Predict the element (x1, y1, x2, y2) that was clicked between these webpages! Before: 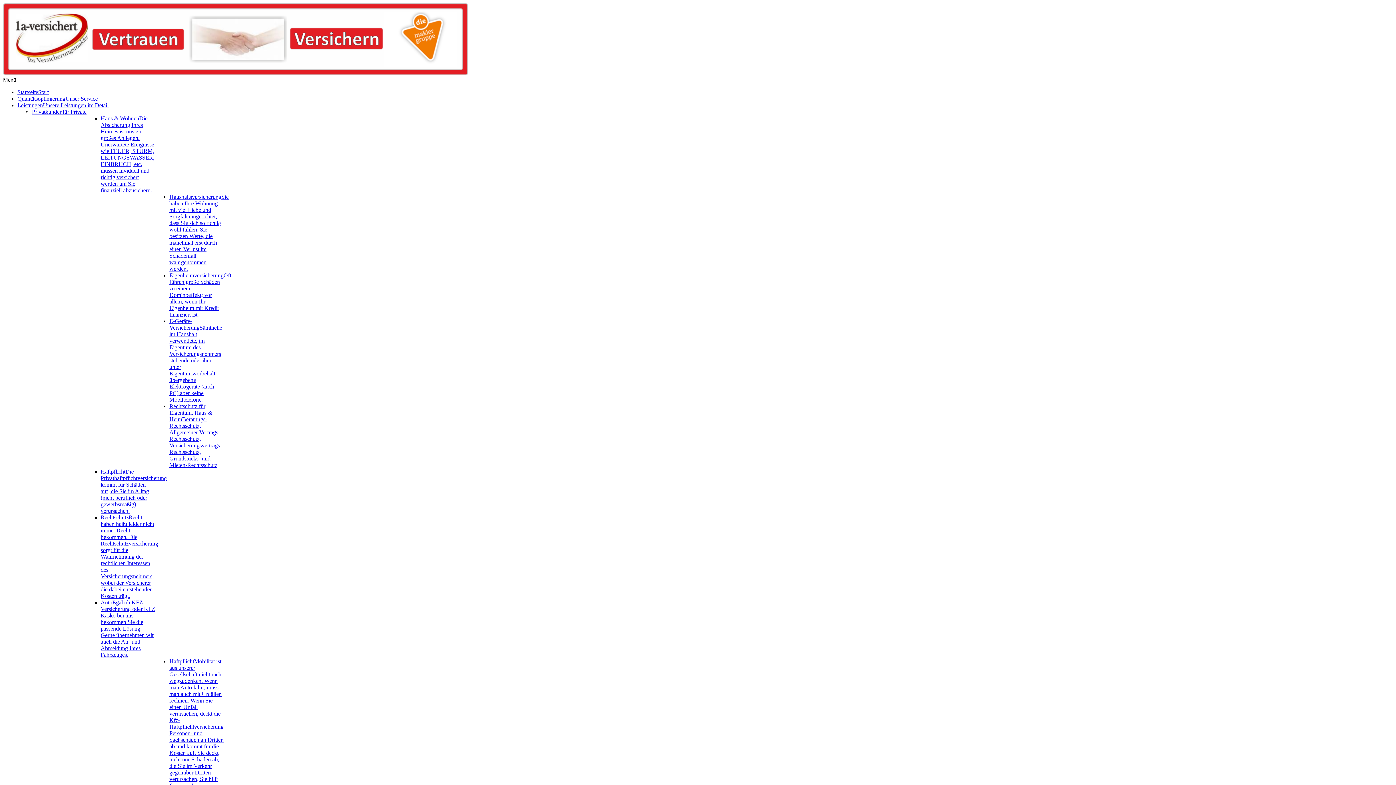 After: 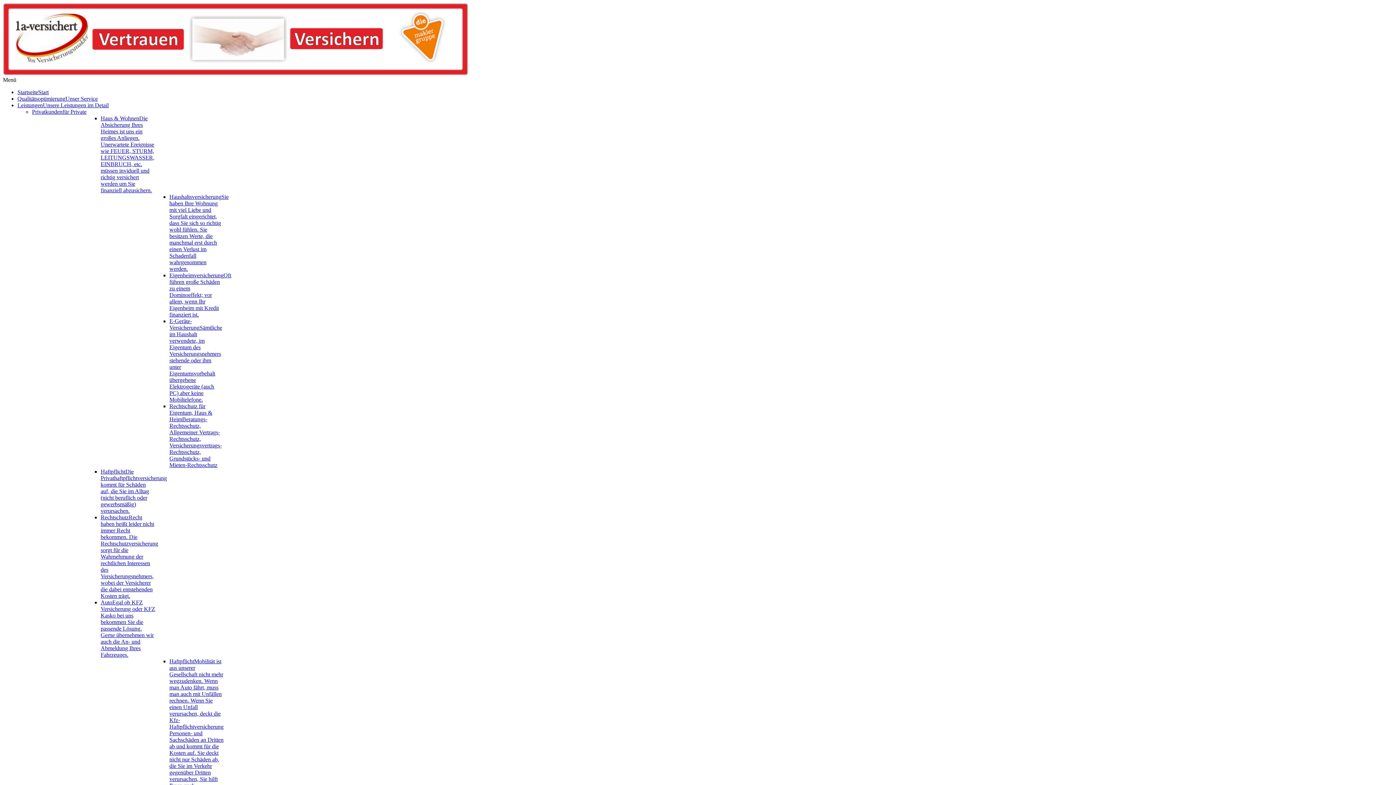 Action: bbox: (169, 403, 221, 468) label: Rechtschutz für Eigentum, Haus & HeimBeratungs-Rechtsschutz, Allgemeiner Vertrags-Rechtsschutz, Versicherungsvertrags-Rechtsschutz, Grundstücks- und Mieten-Rechtsschutz